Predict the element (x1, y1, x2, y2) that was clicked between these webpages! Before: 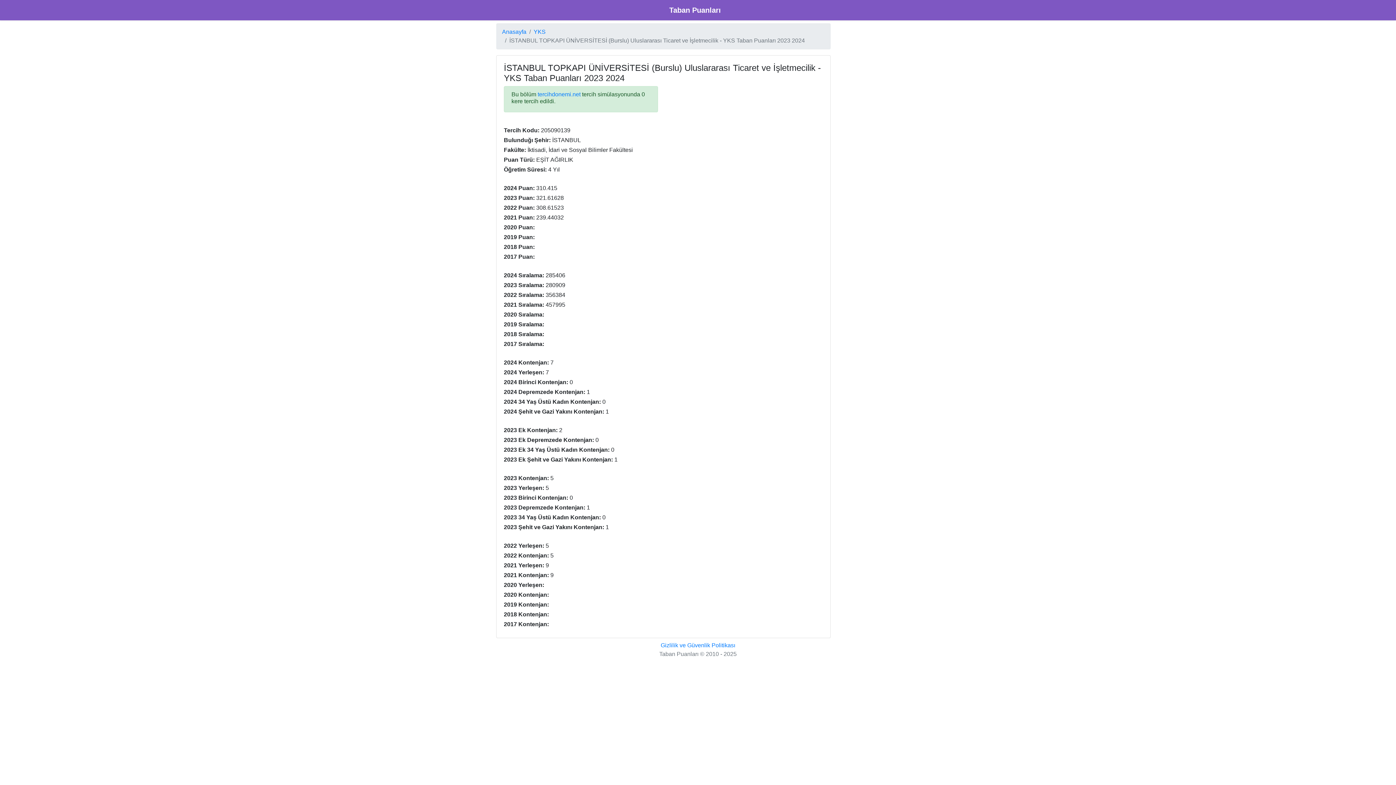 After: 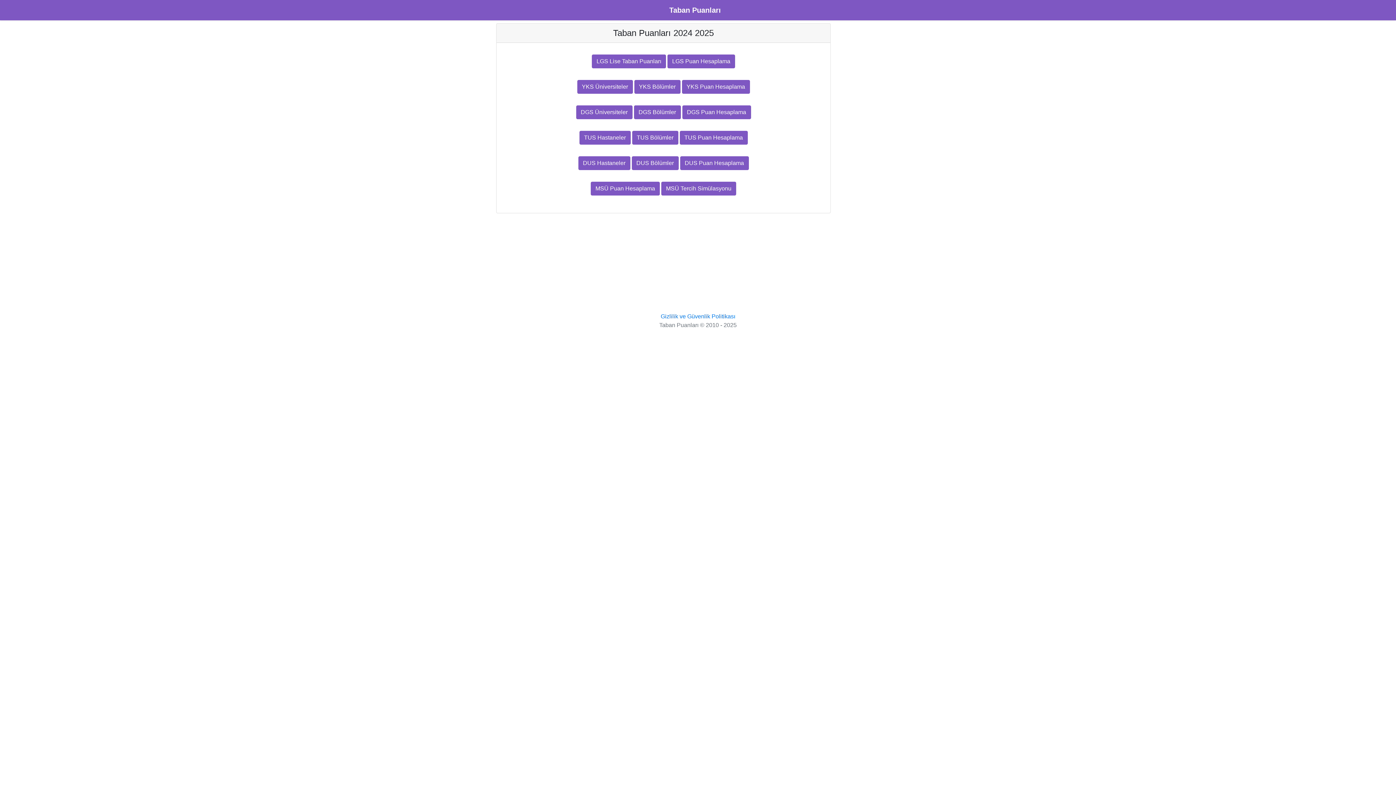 Action: bbox: (669, 2, 721, 17) label: Taban Puanları